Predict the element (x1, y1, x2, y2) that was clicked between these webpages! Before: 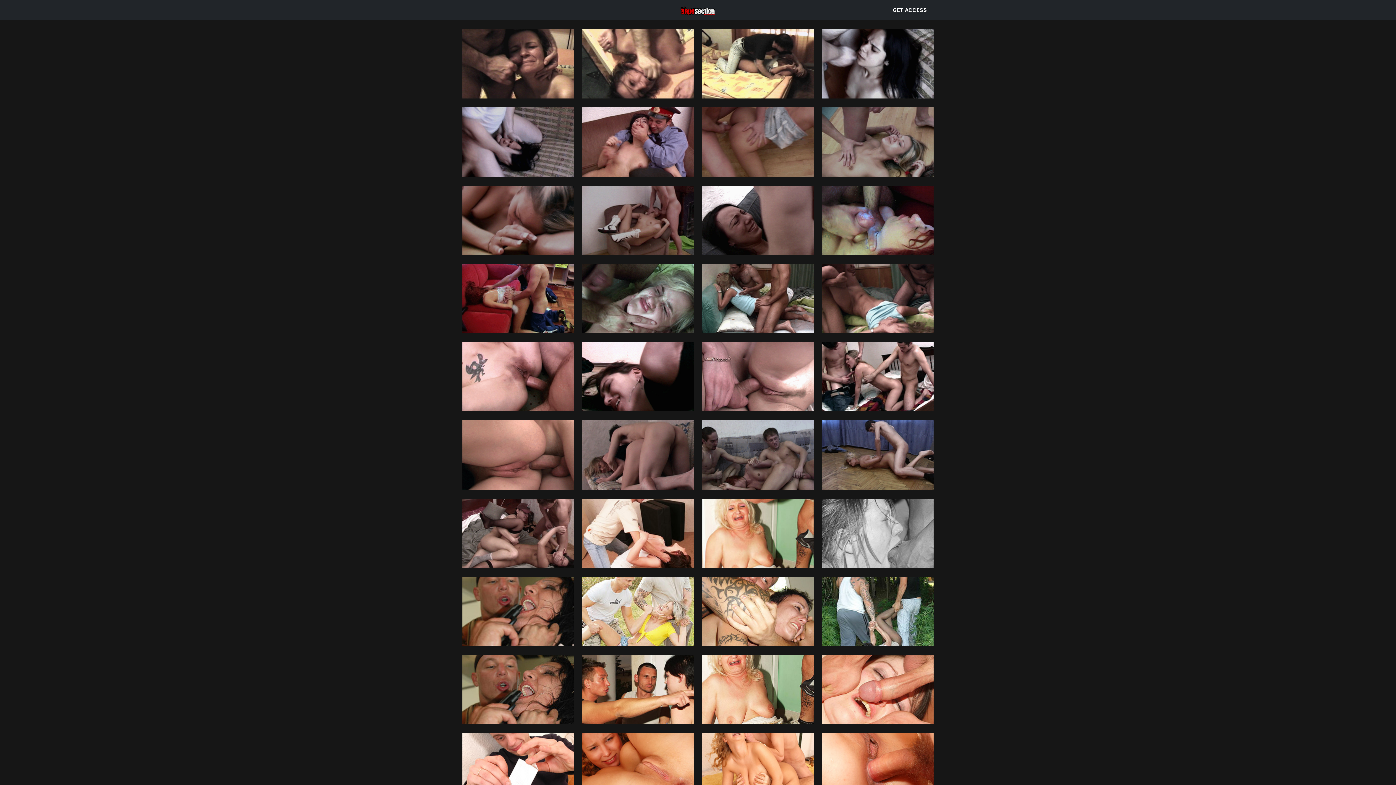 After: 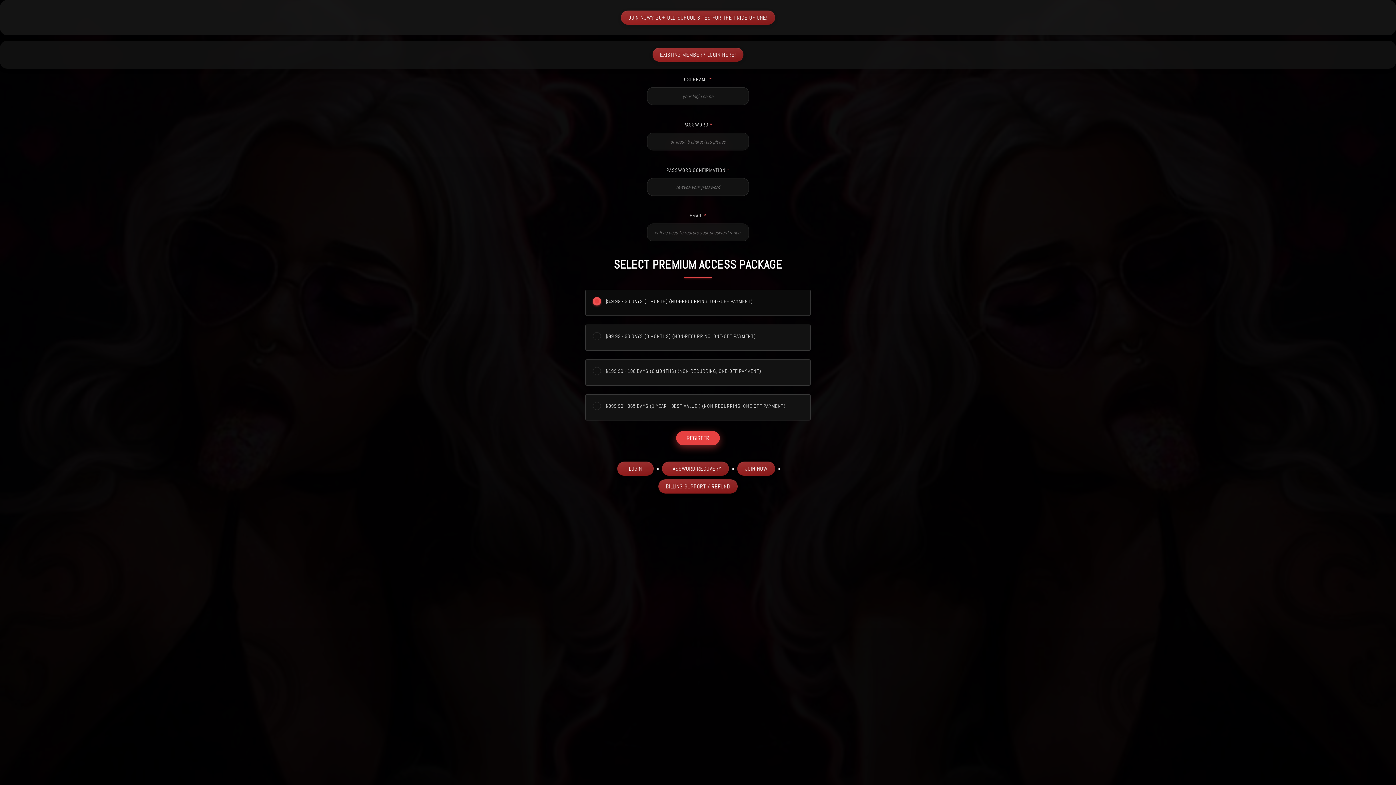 Action: bbox: (458, 498, 578, 568)